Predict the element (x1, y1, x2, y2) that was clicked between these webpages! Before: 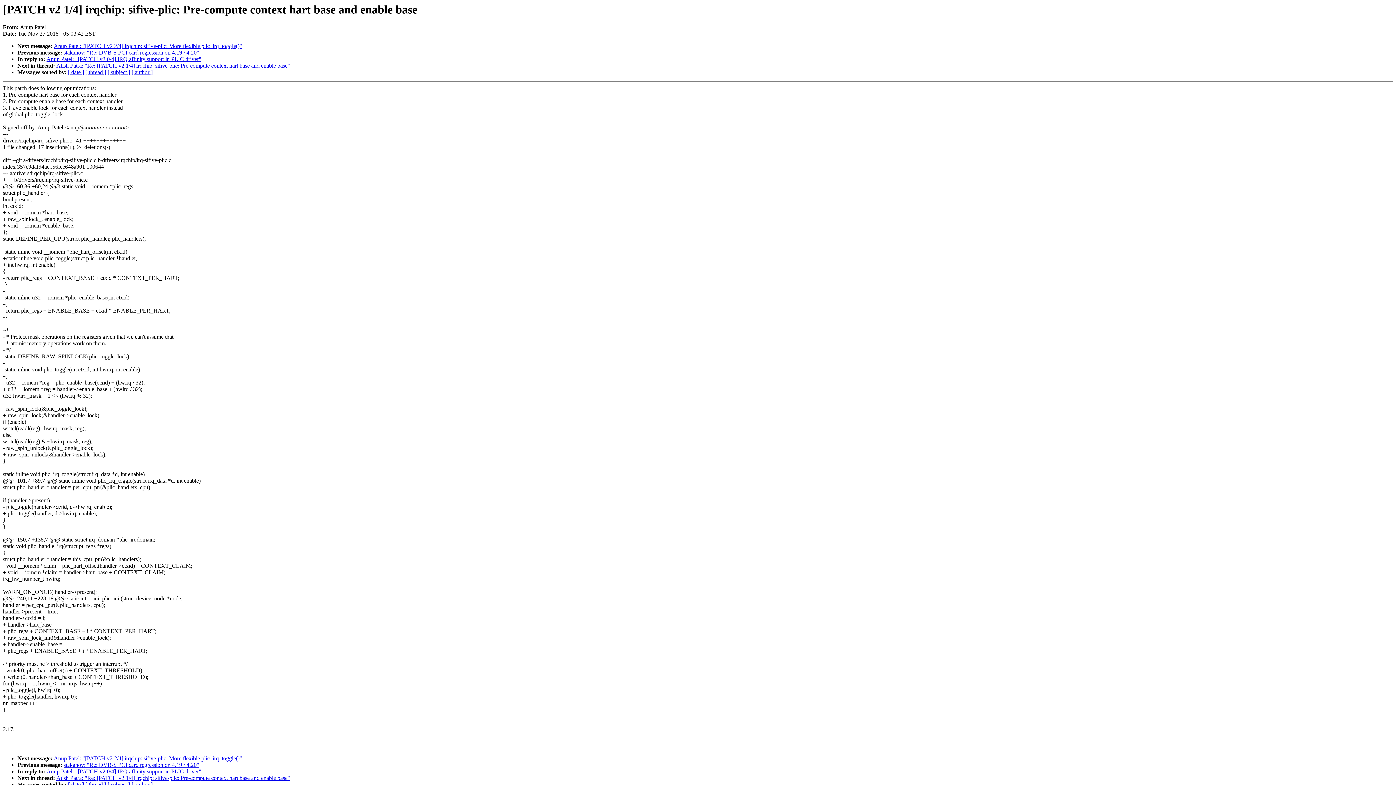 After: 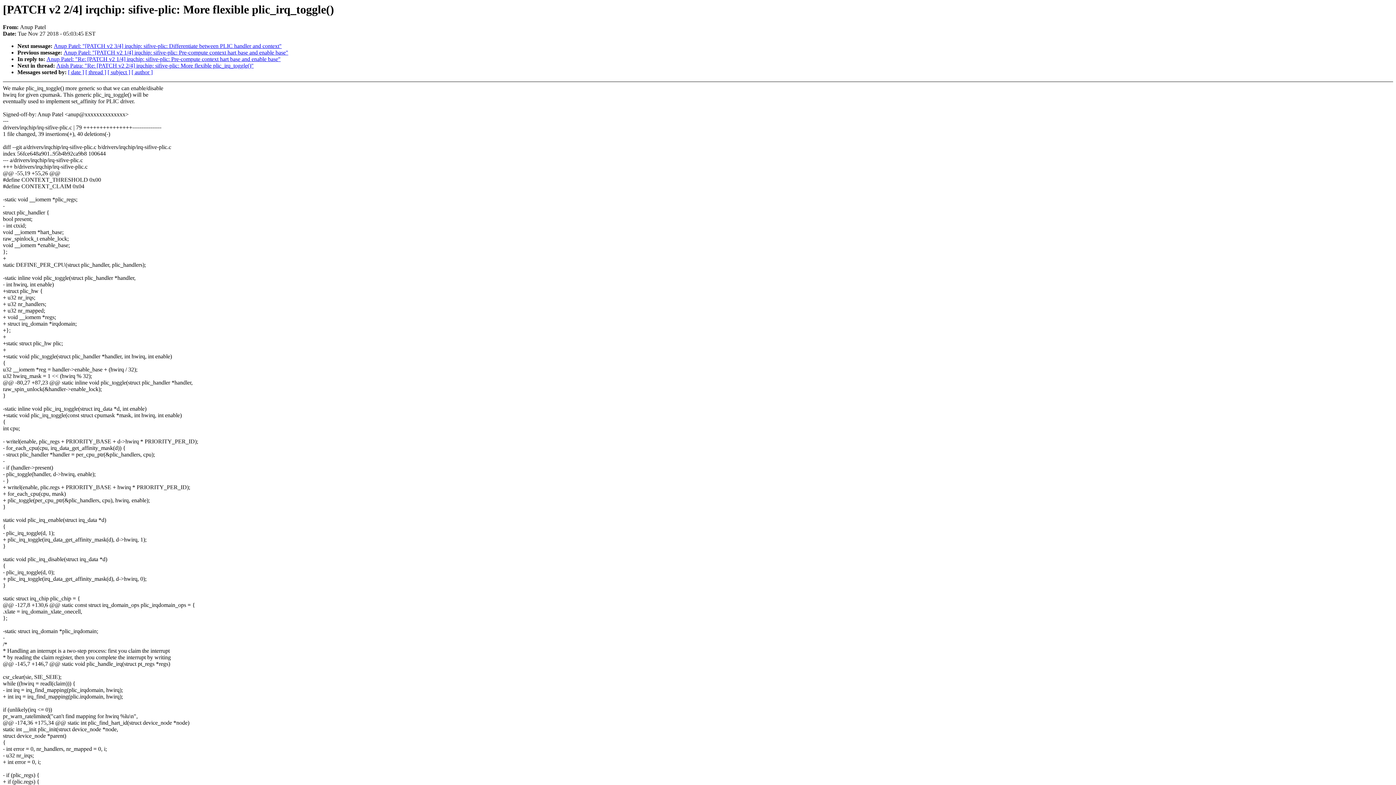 Action: bbox: (53, 755, 242, 761) label: Anup Patel: "[PATCH v2 2/4] irqchip: sifive-plic: More flexible plic_irq_toggle()"